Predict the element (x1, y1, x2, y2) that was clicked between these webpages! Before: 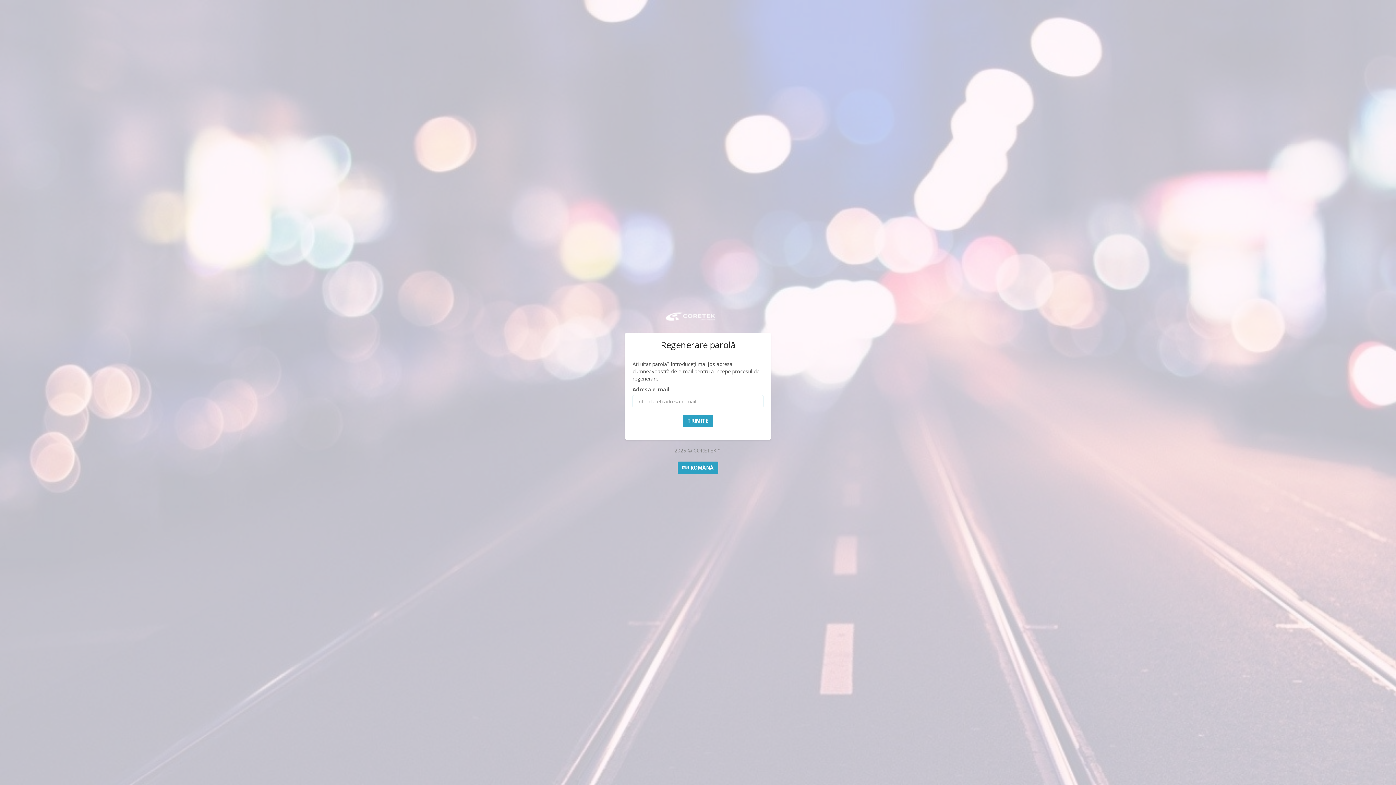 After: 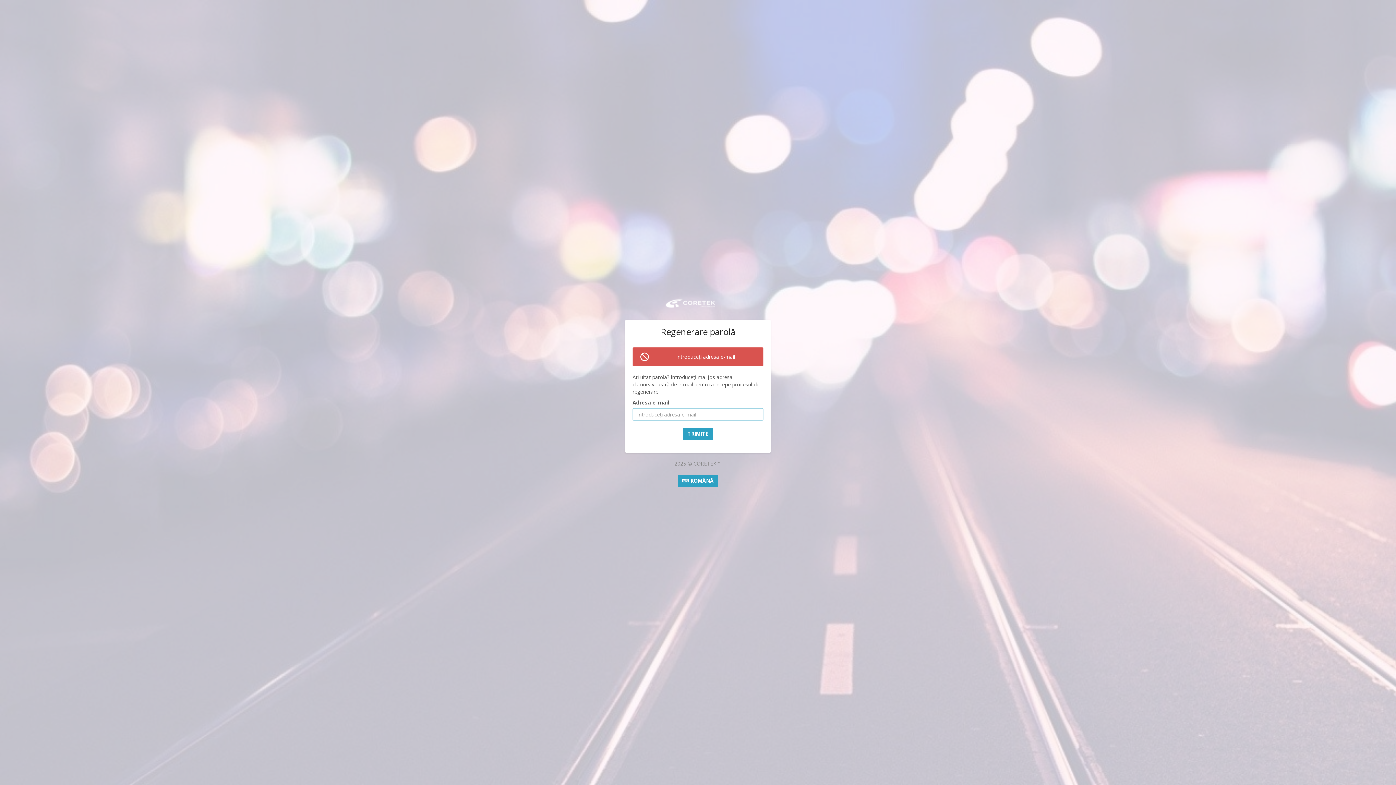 Action: label: TRIMITE bbox: (682, 414, 713, 427)